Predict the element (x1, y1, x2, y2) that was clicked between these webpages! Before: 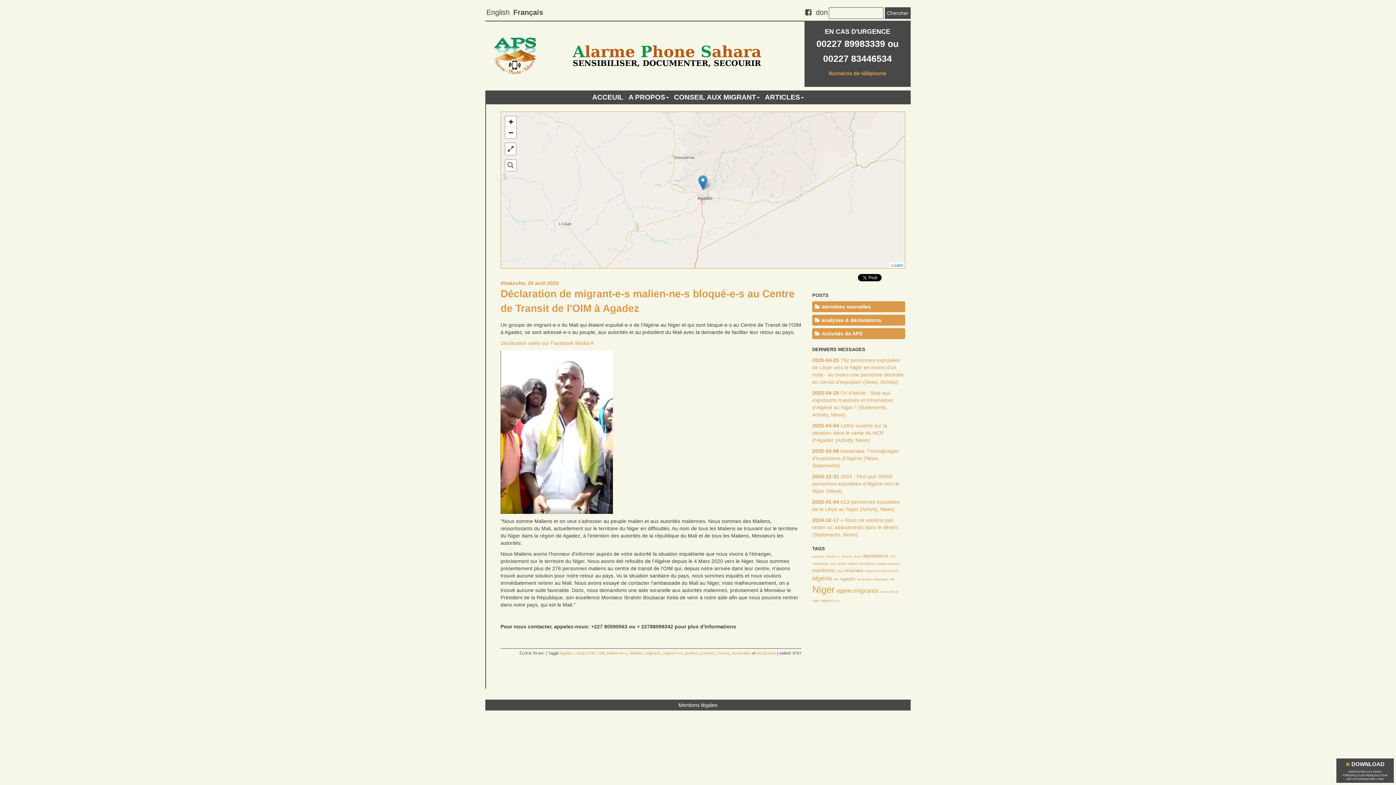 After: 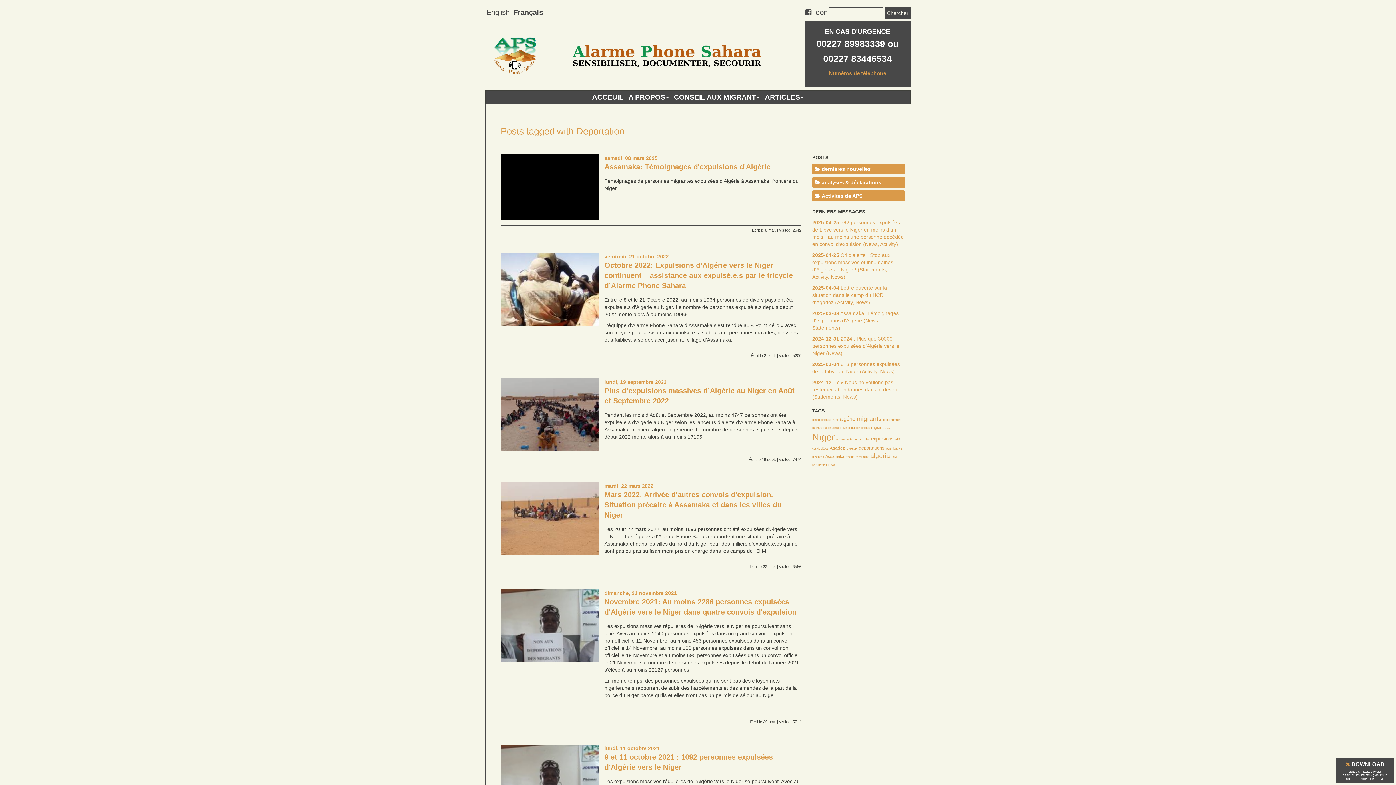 Action: label: deportation bbox: (874, 578, 888, 581)